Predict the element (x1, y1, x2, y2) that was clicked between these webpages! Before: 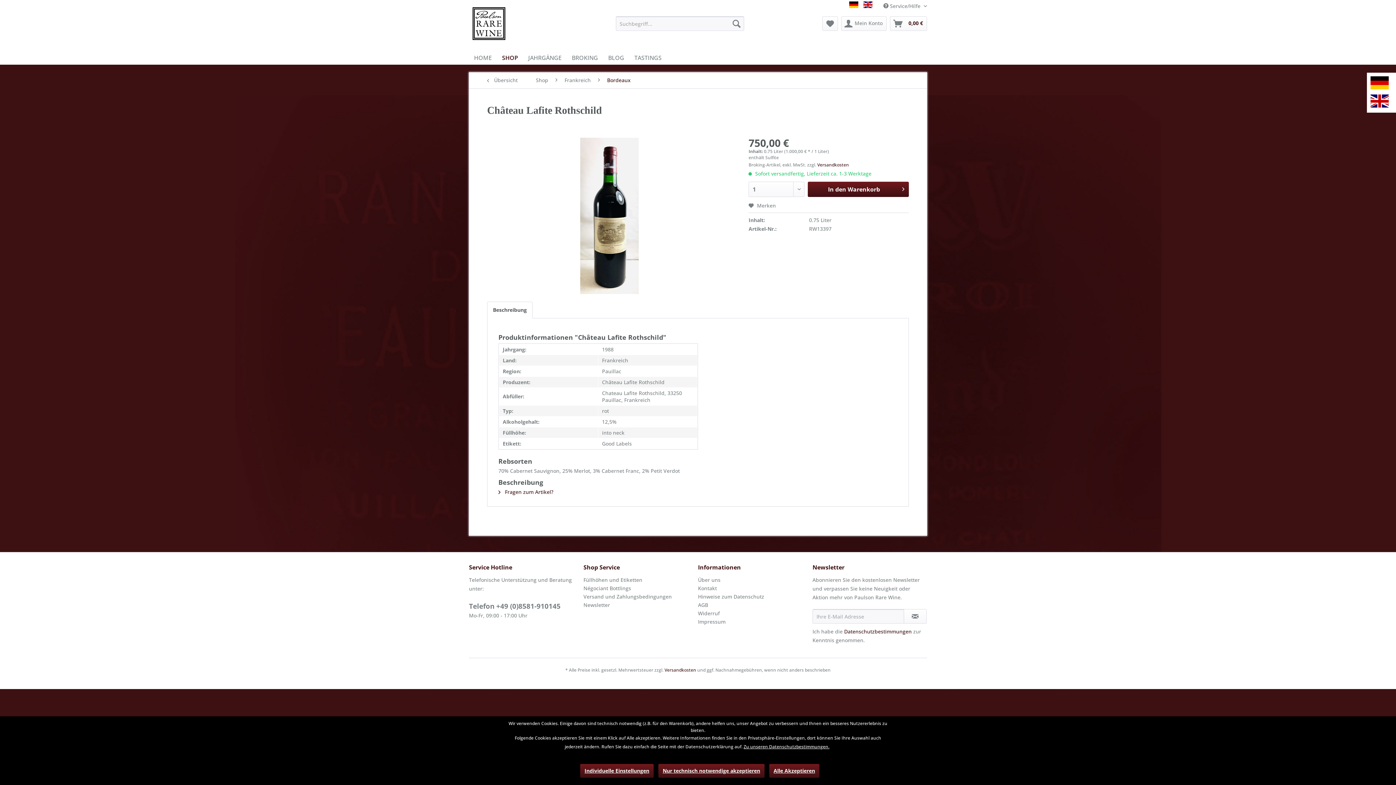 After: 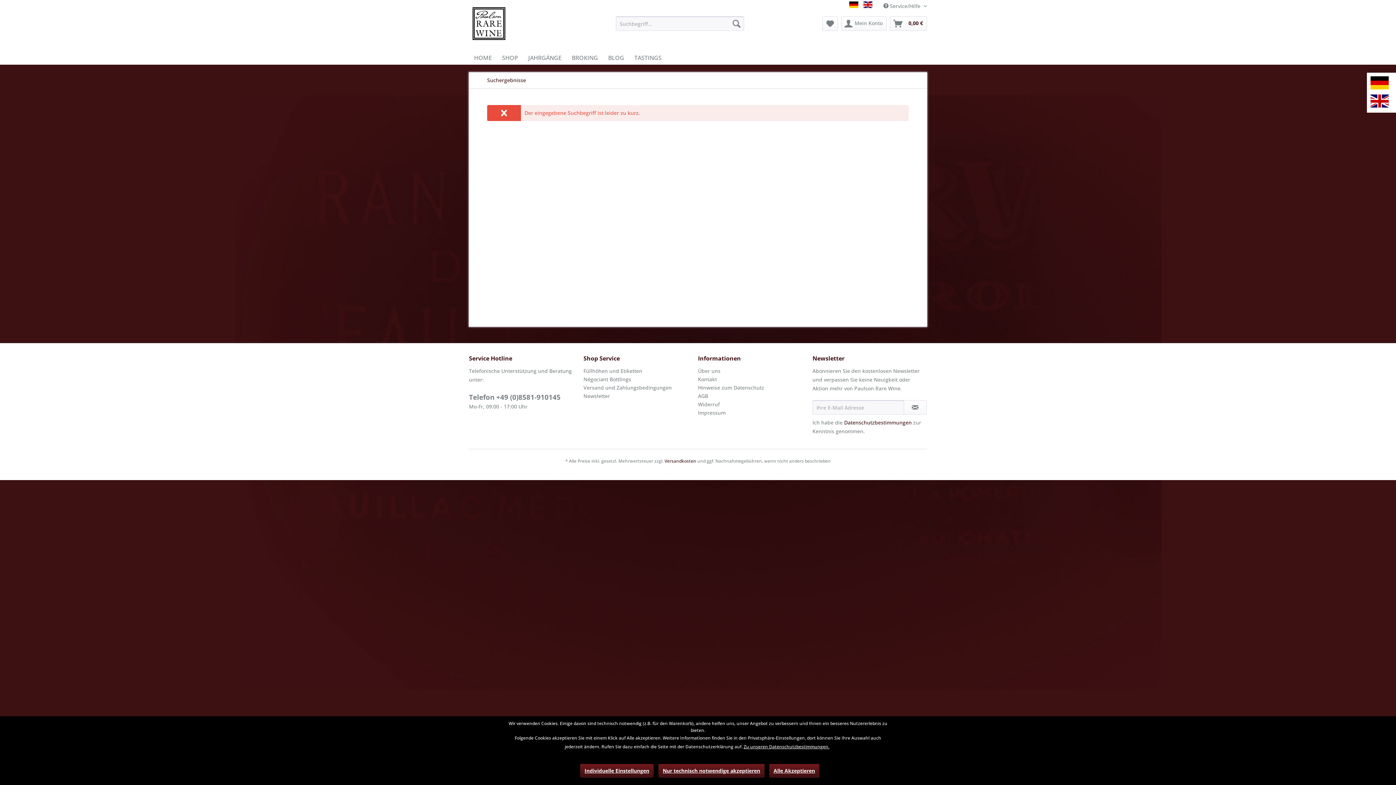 Action: label: Suchen bbox: (729, 16, 744, 30)